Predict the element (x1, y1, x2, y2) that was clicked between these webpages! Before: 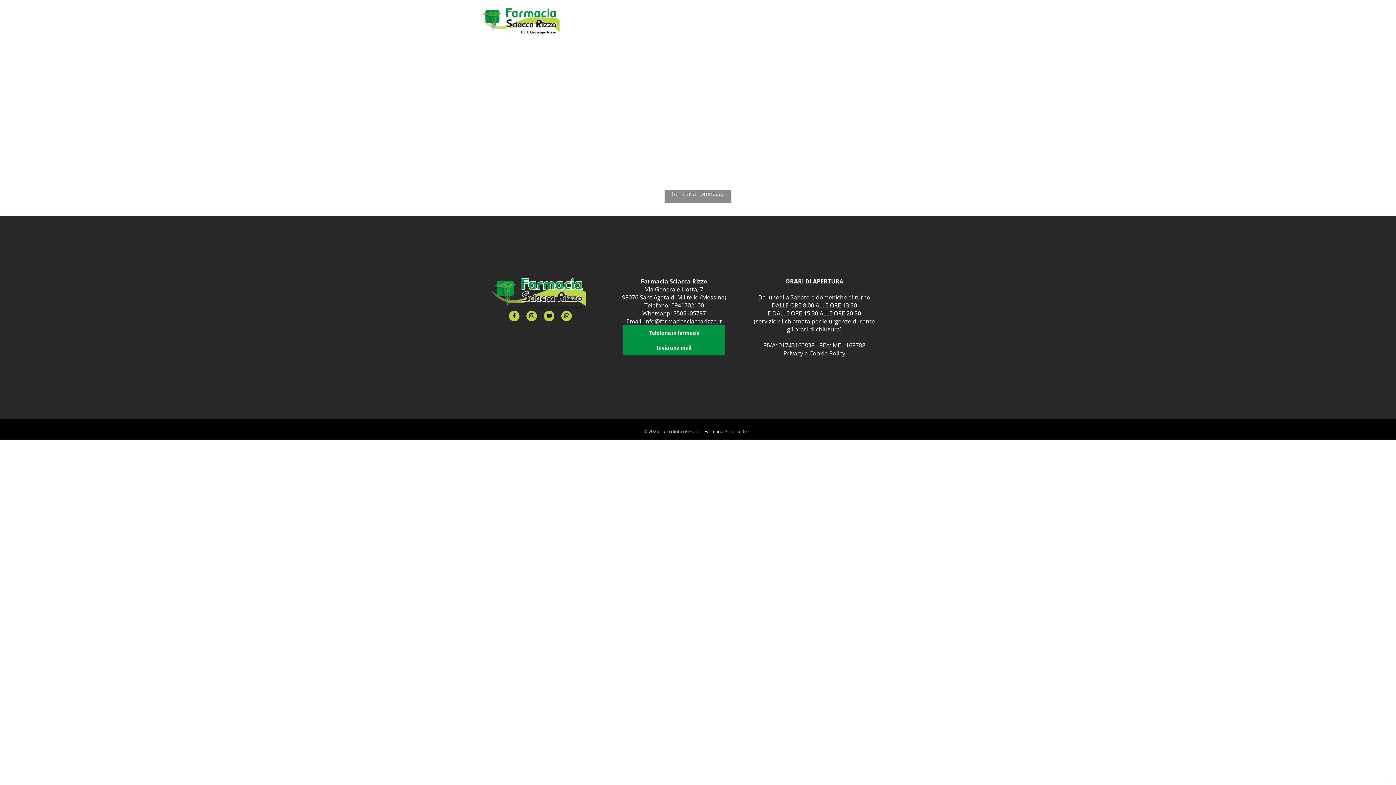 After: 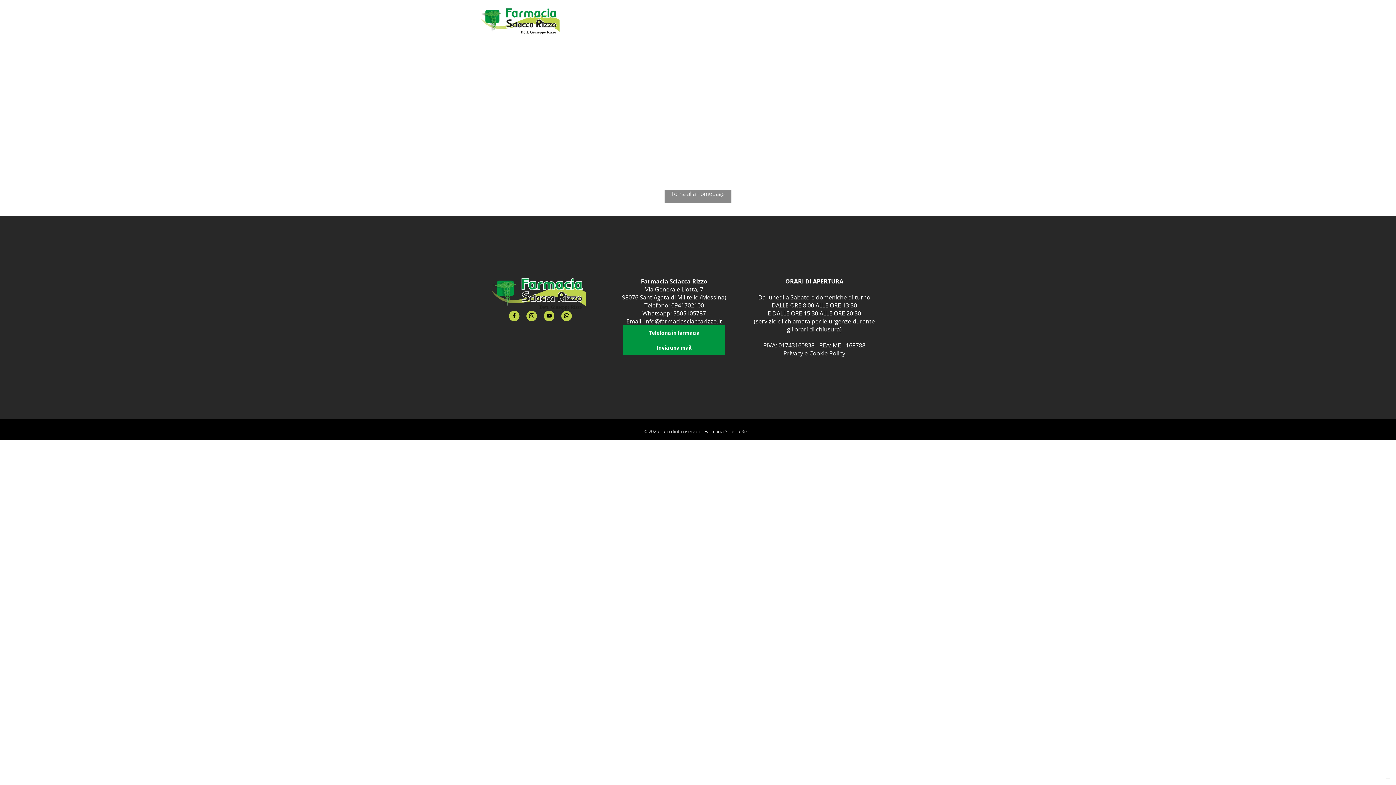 Action: bbox: (623, 340, 725, 355) label: Invia una mail 